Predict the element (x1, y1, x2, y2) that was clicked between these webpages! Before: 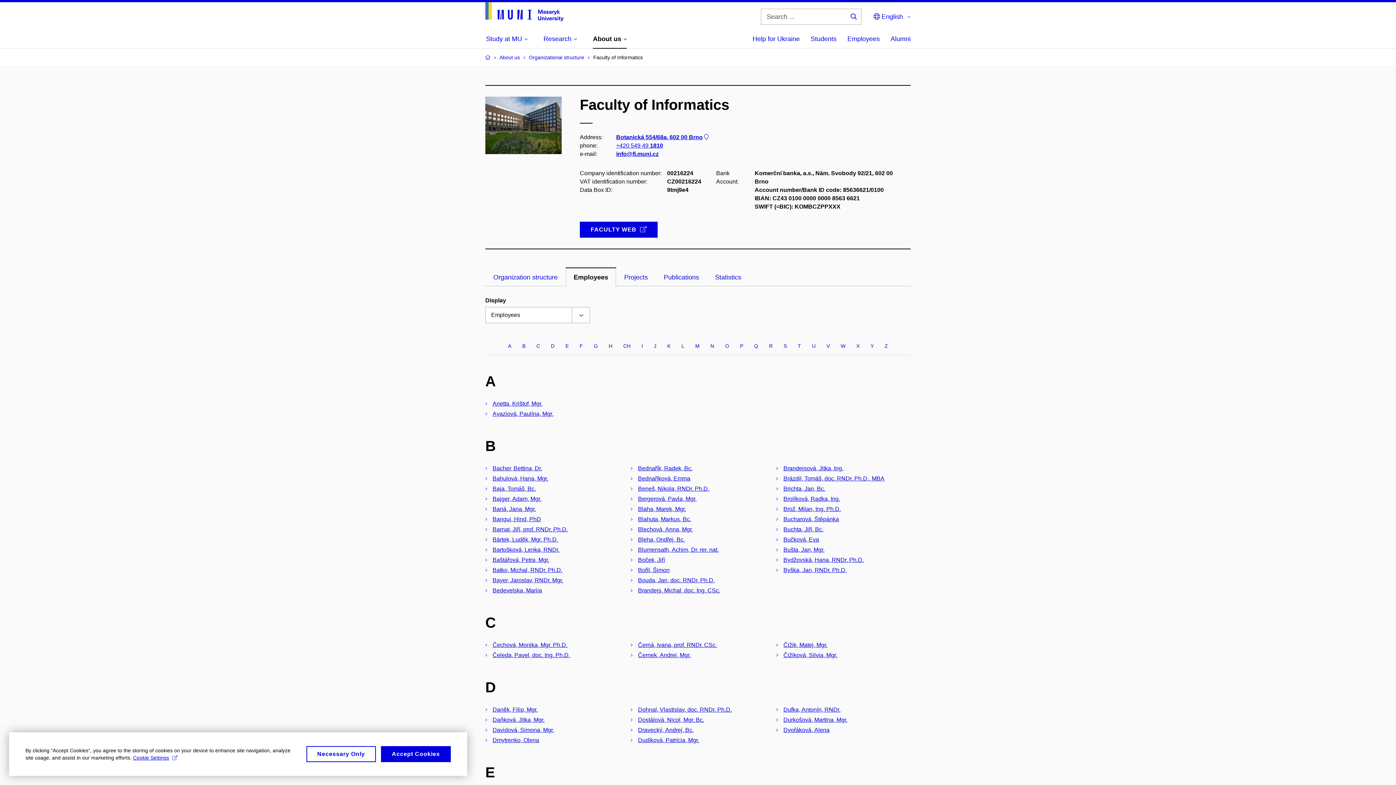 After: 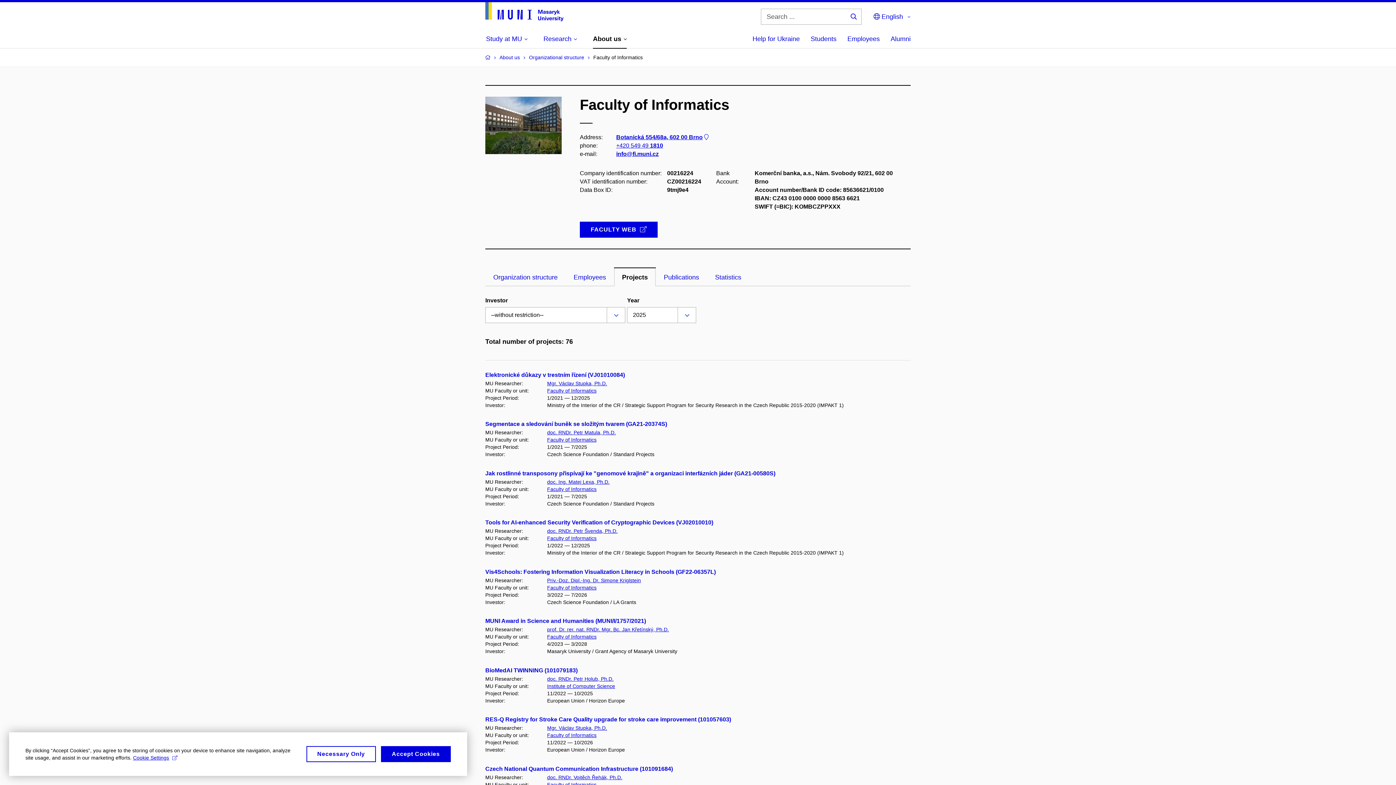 Action: bbox: (616, 267, 656, 286) label: Projects